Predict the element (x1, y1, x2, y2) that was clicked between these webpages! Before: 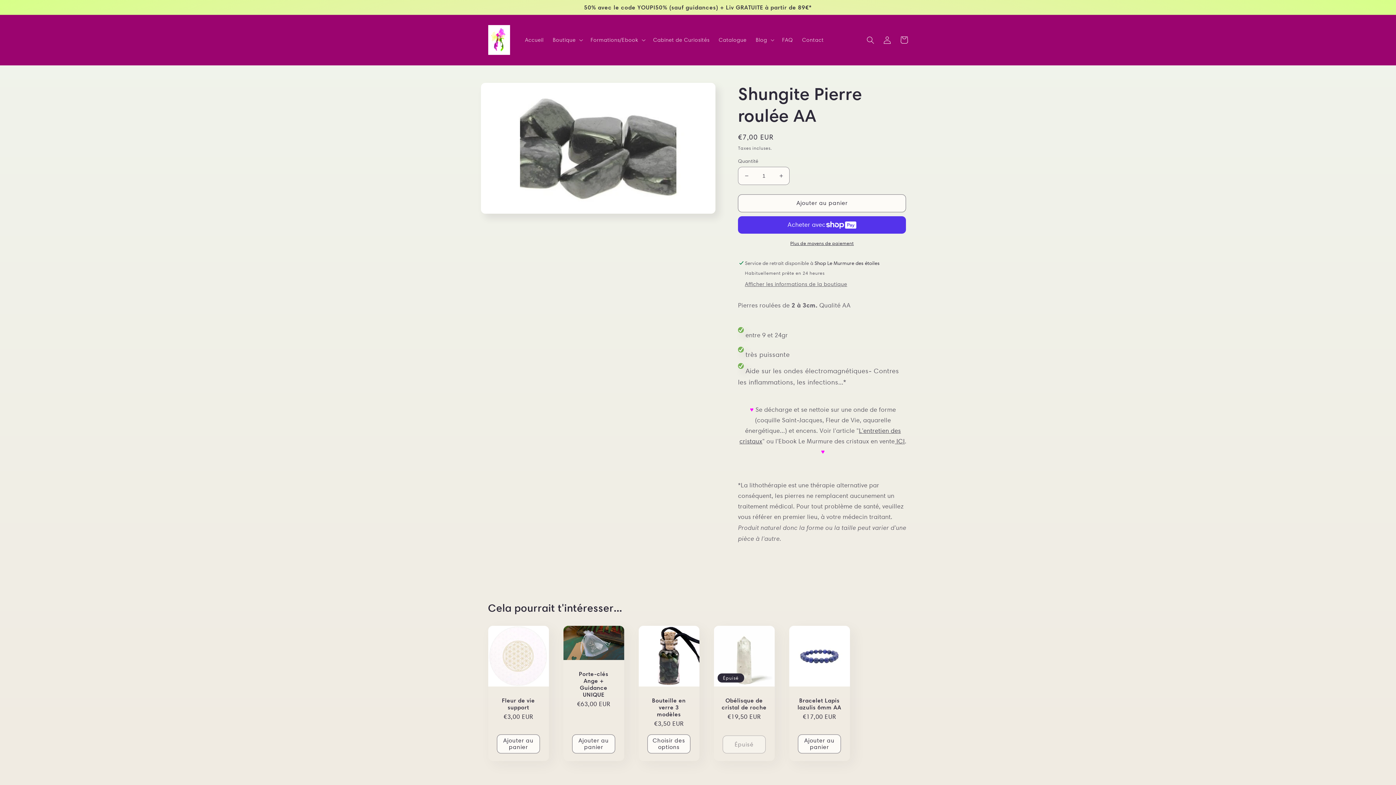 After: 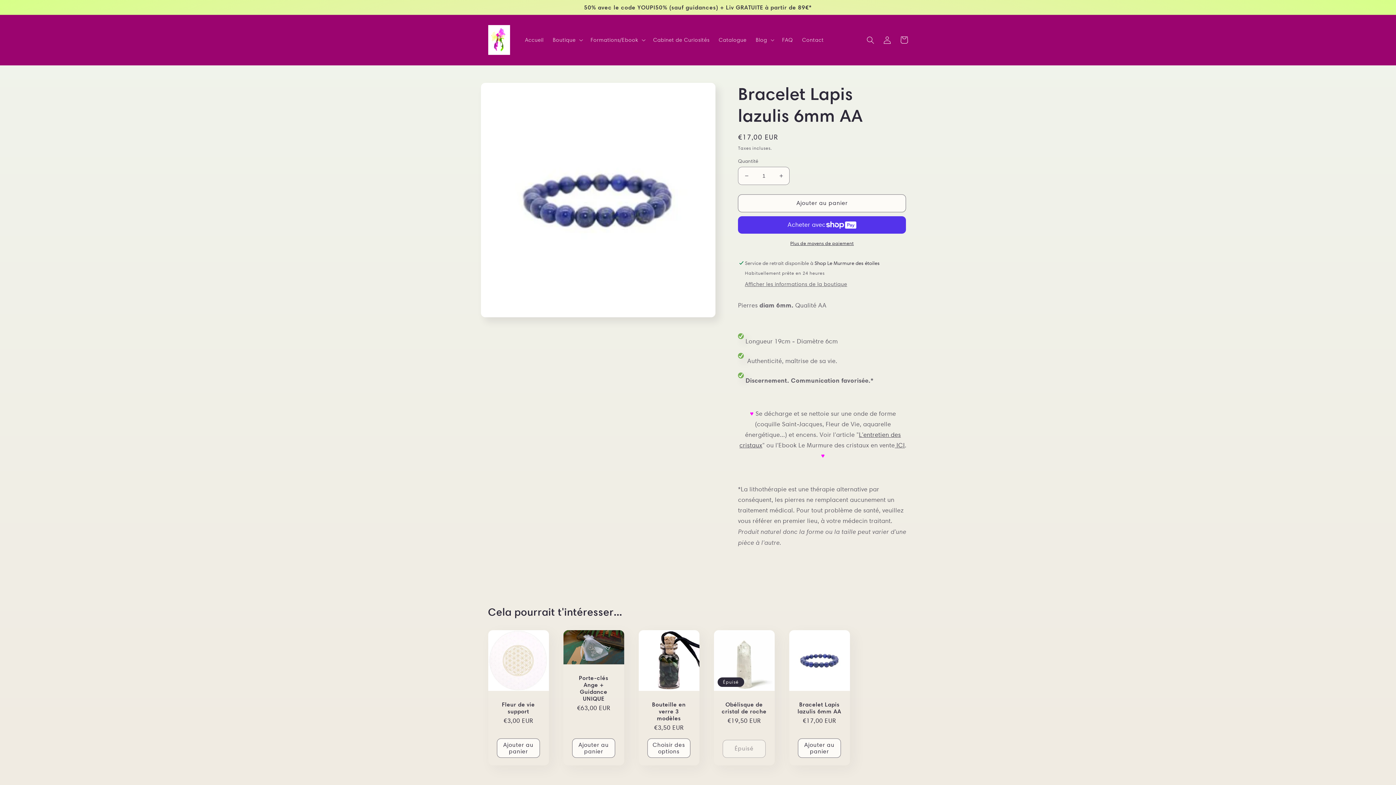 Action: label: Bracelet Lapis lazulis 6mm AA bbox: (796, 697, 842, 711)